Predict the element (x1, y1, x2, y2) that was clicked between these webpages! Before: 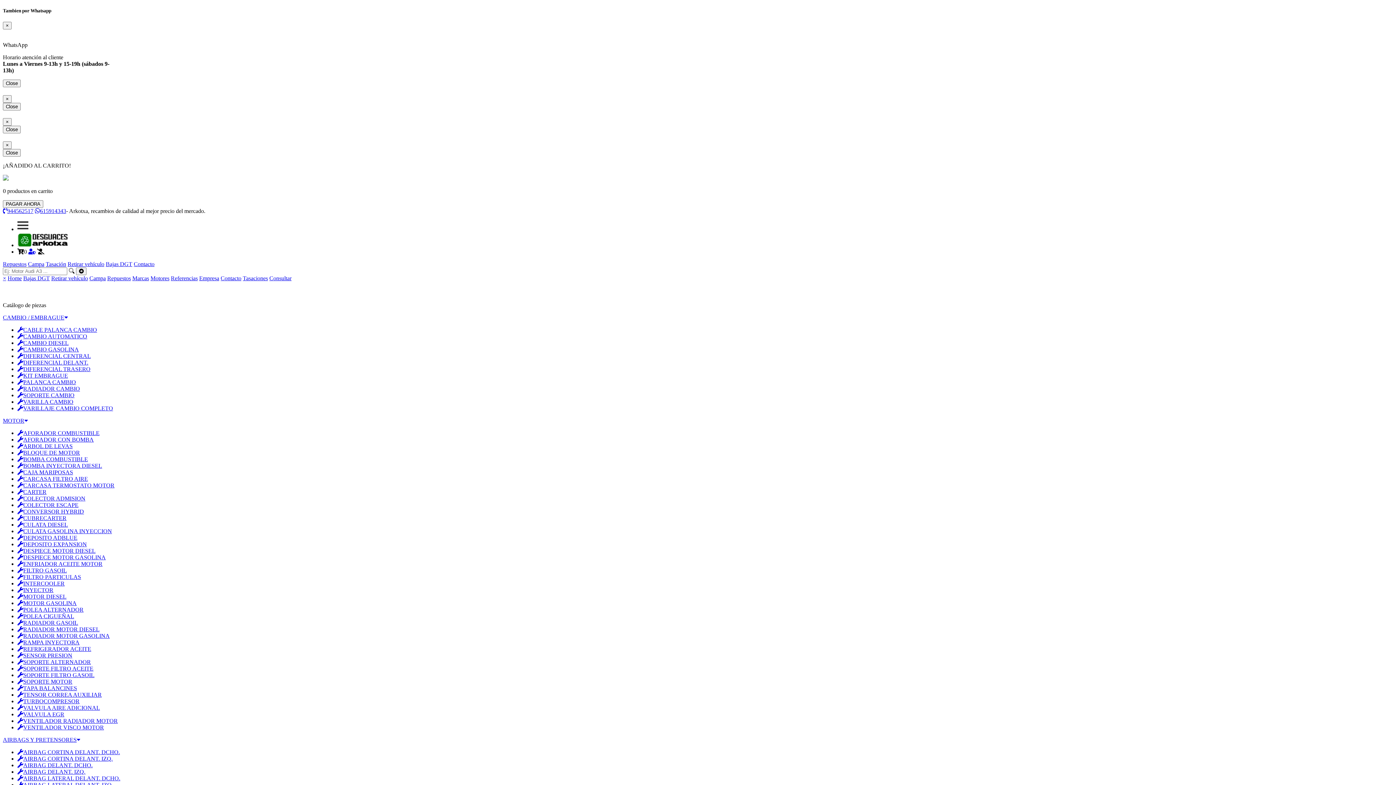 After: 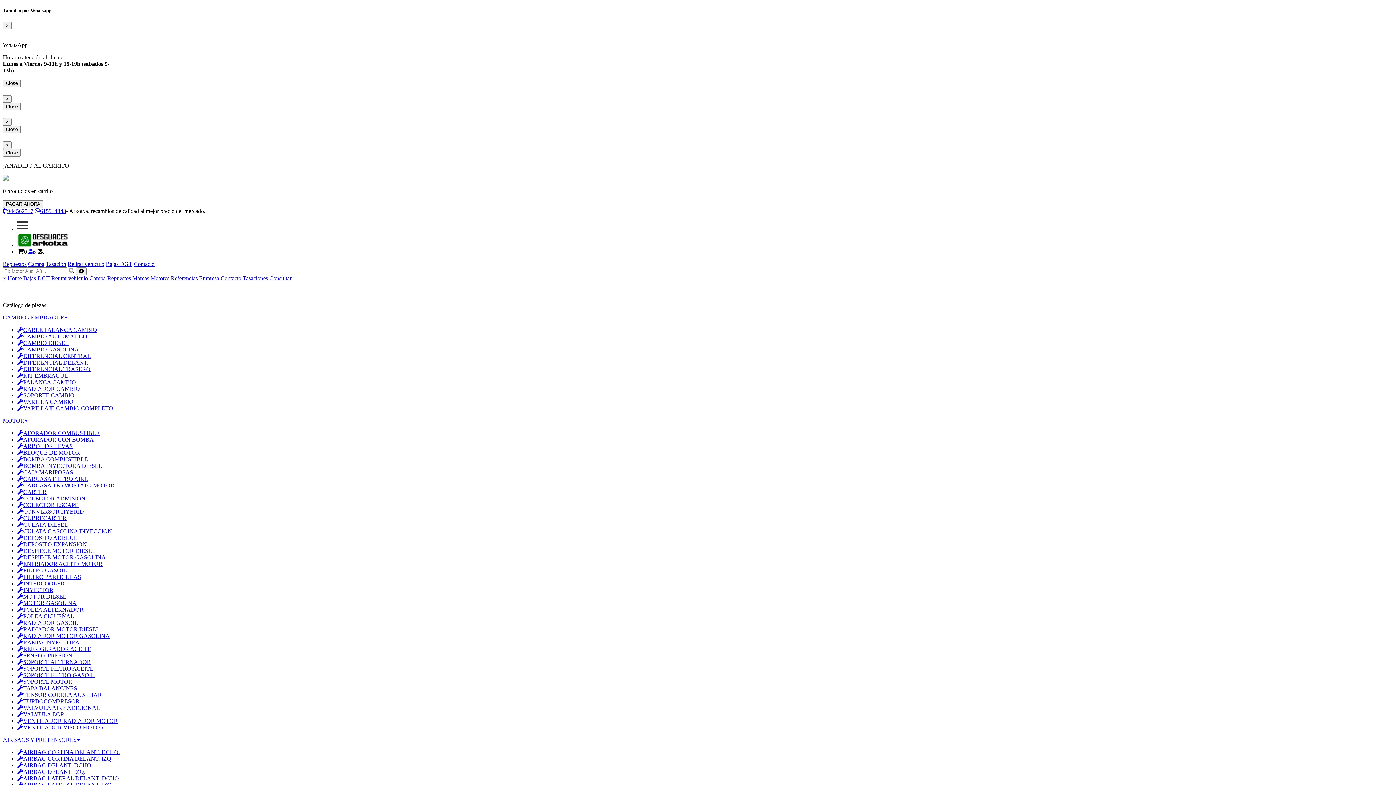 Action: label: DIFERENCIAL CENTRAL bbox: (17, 353, 90, 359)